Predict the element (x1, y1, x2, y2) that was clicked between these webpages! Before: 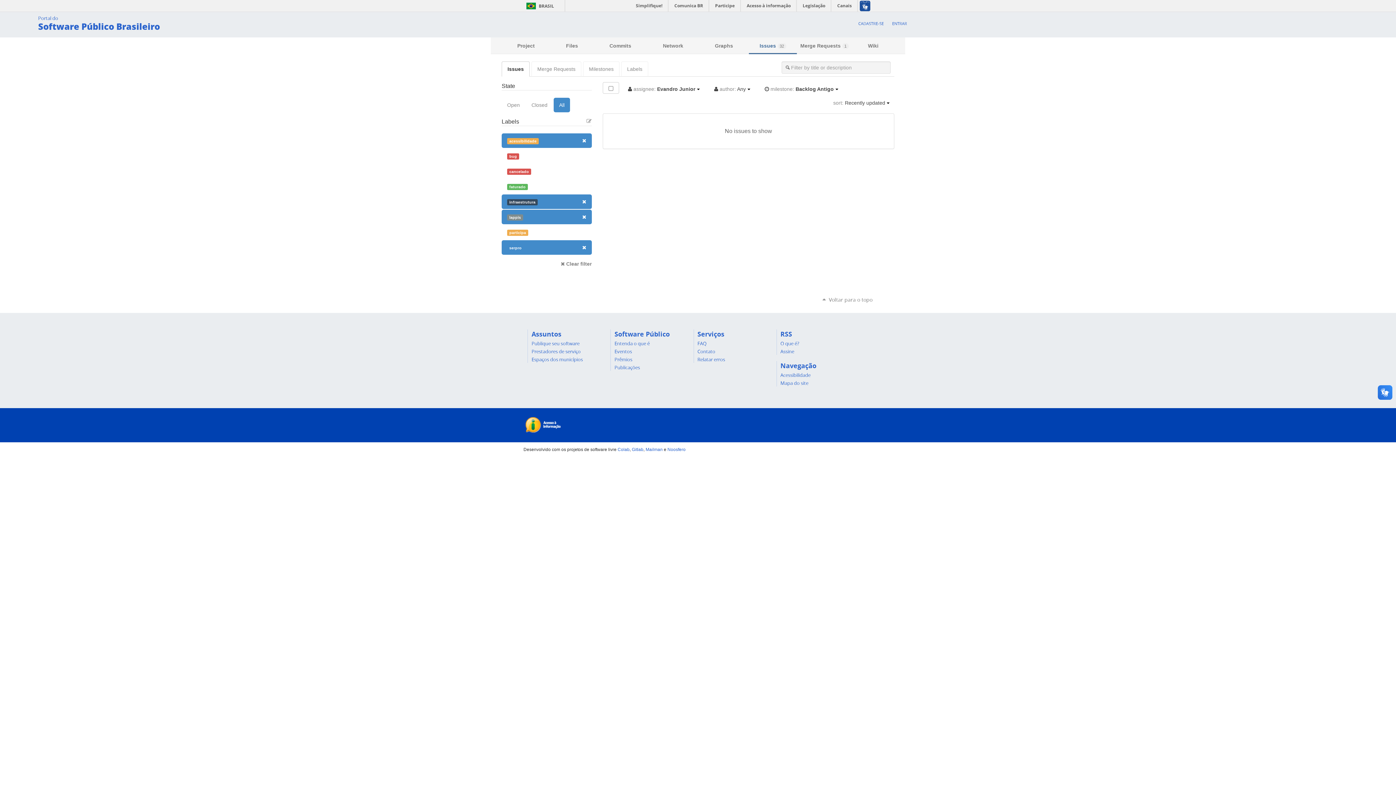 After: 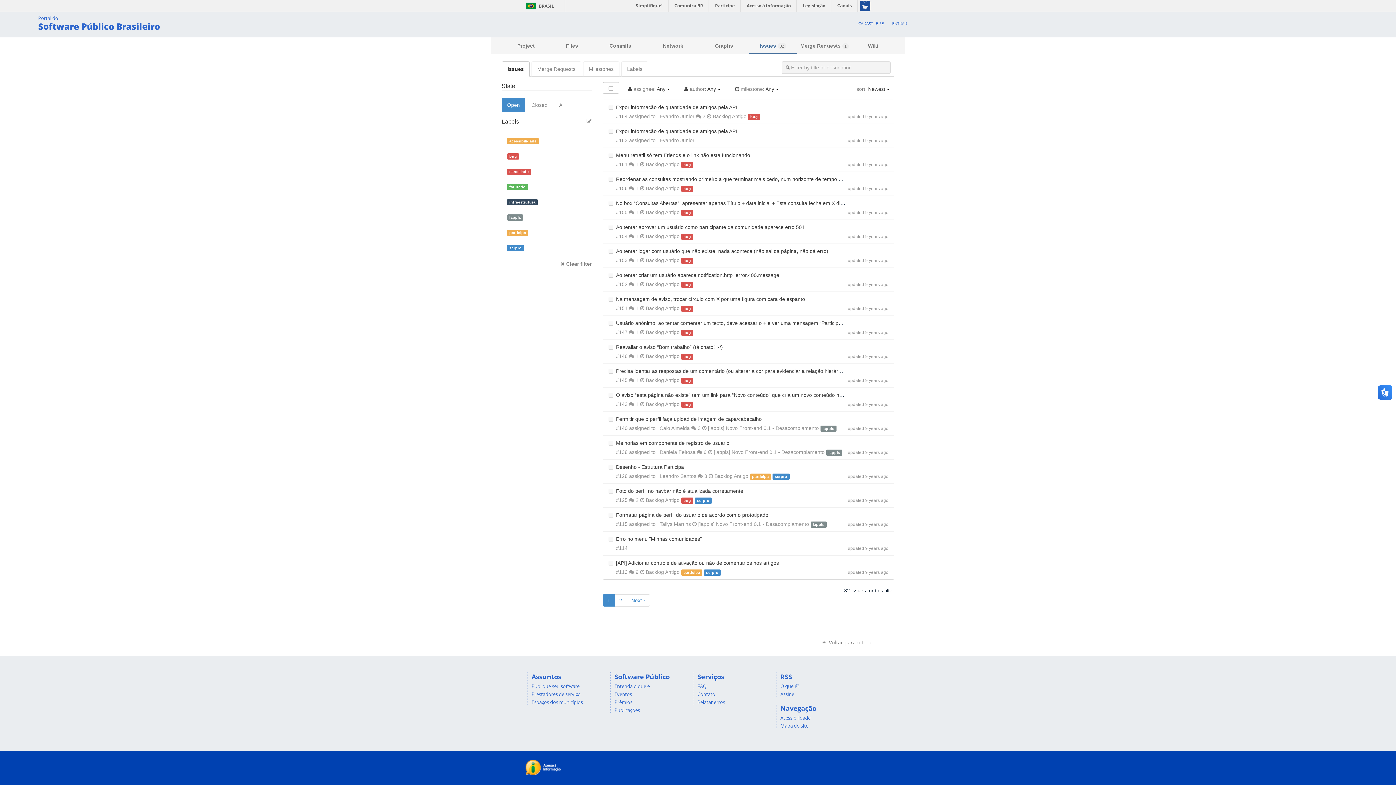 Action: bbox: (749, 38, 797, 54) label: Issues 32